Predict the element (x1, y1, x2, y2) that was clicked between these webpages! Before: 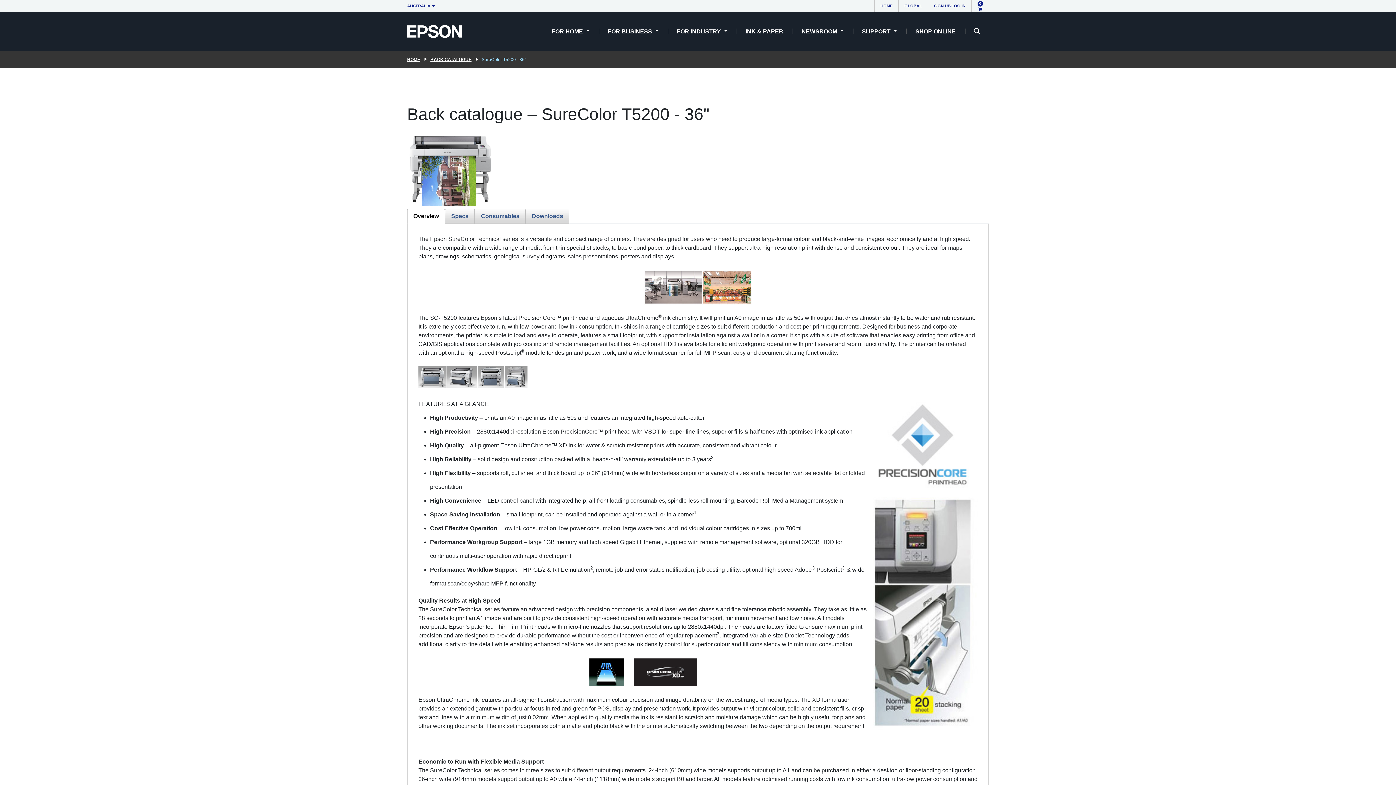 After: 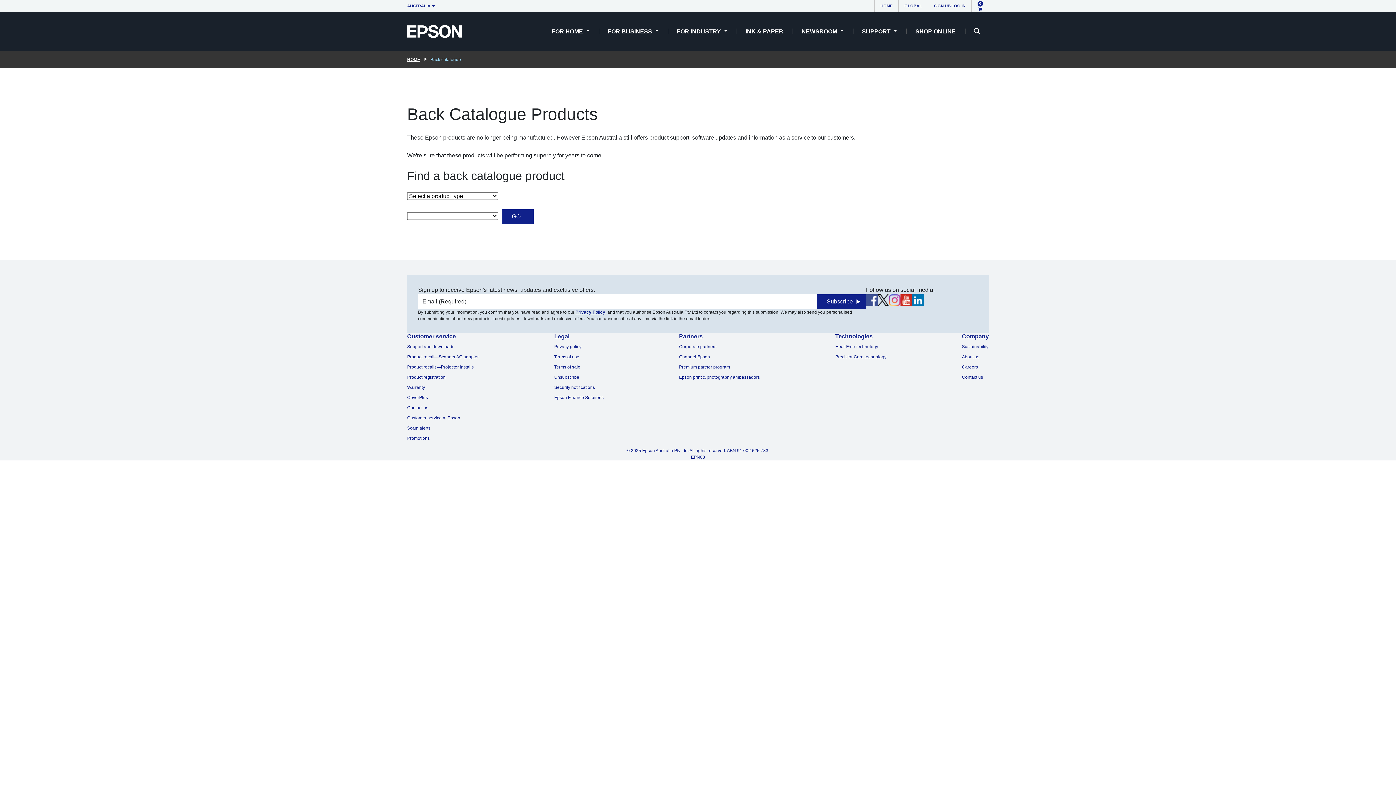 Action: bbox: (430, 51, 471, 67) label: BACK CATALOGUE